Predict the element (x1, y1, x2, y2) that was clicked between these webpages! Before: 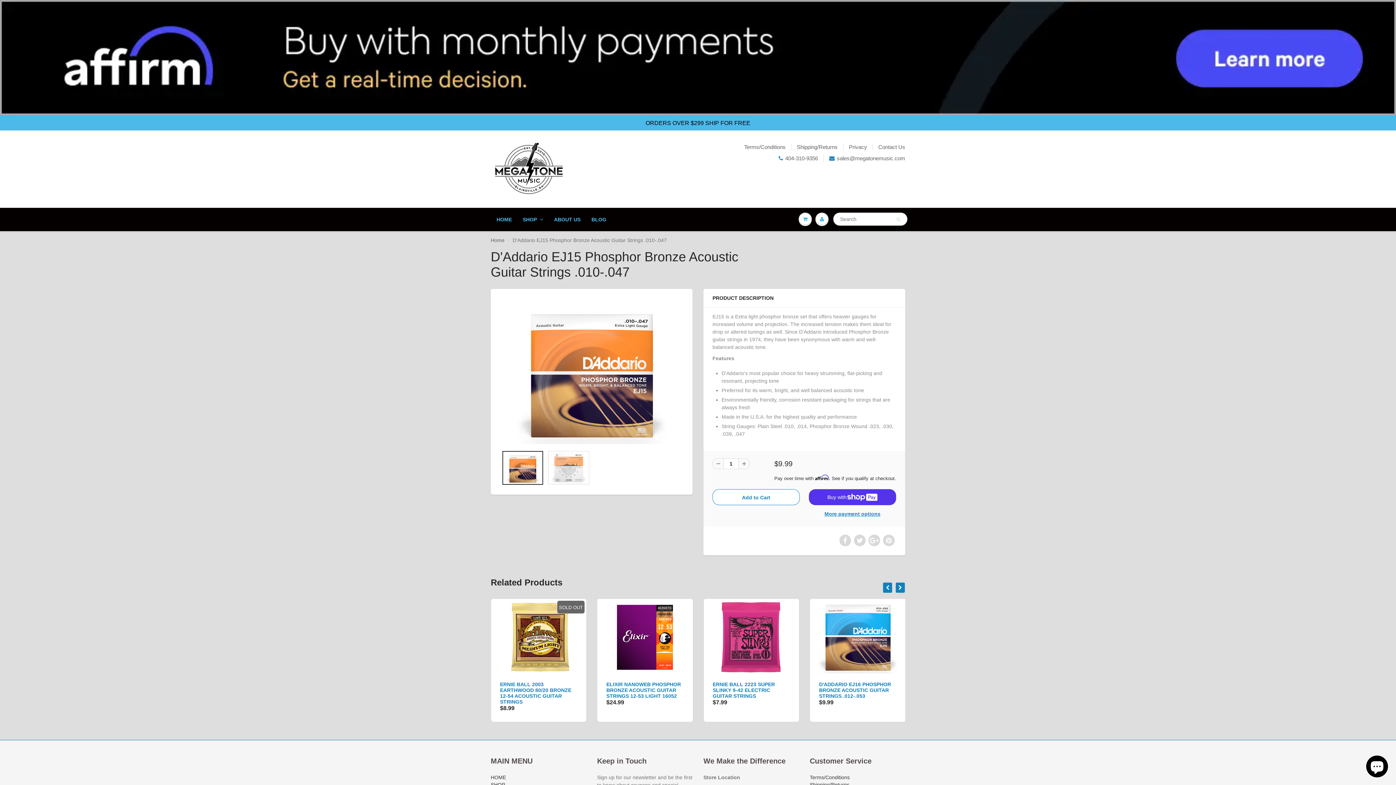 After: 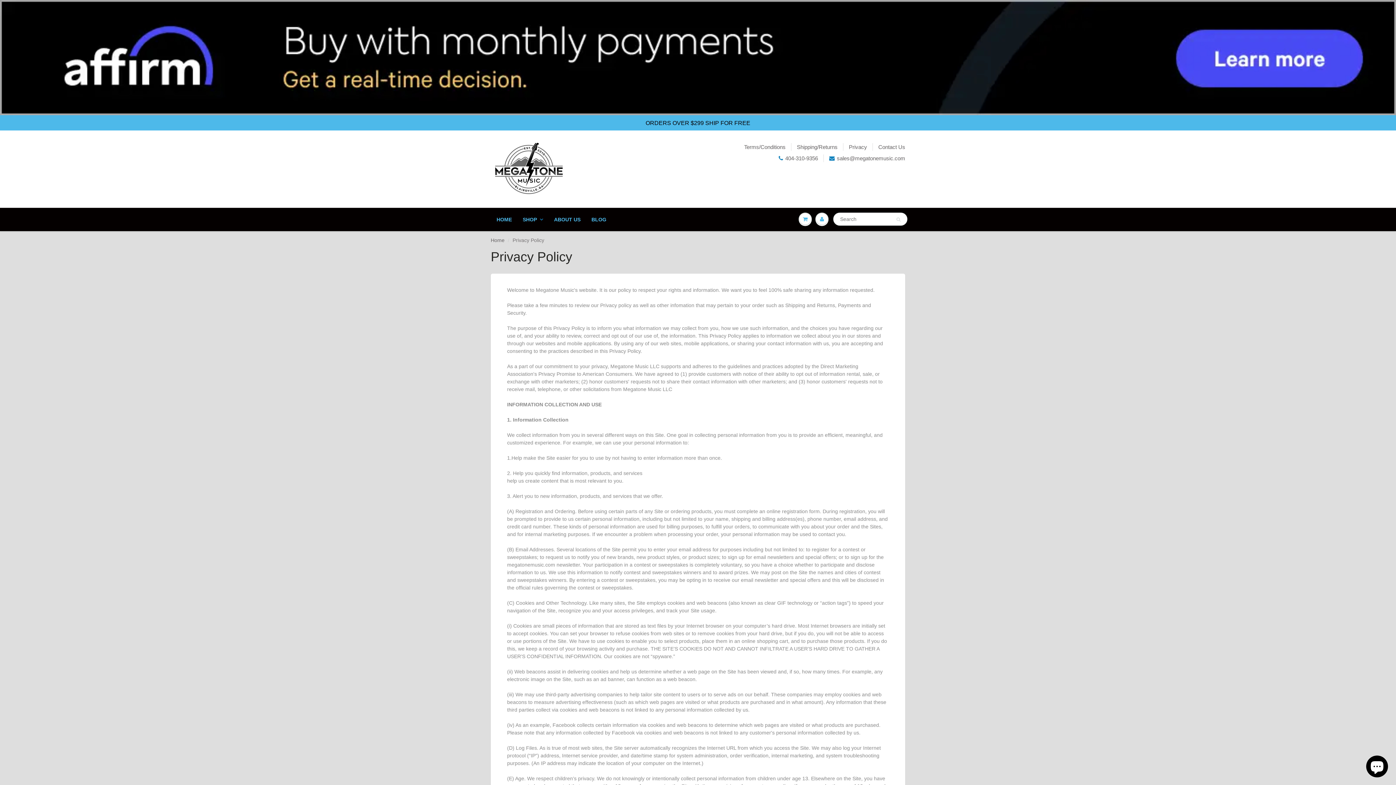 Action: label: Privacy bbox: (849, 143, 867, 150)